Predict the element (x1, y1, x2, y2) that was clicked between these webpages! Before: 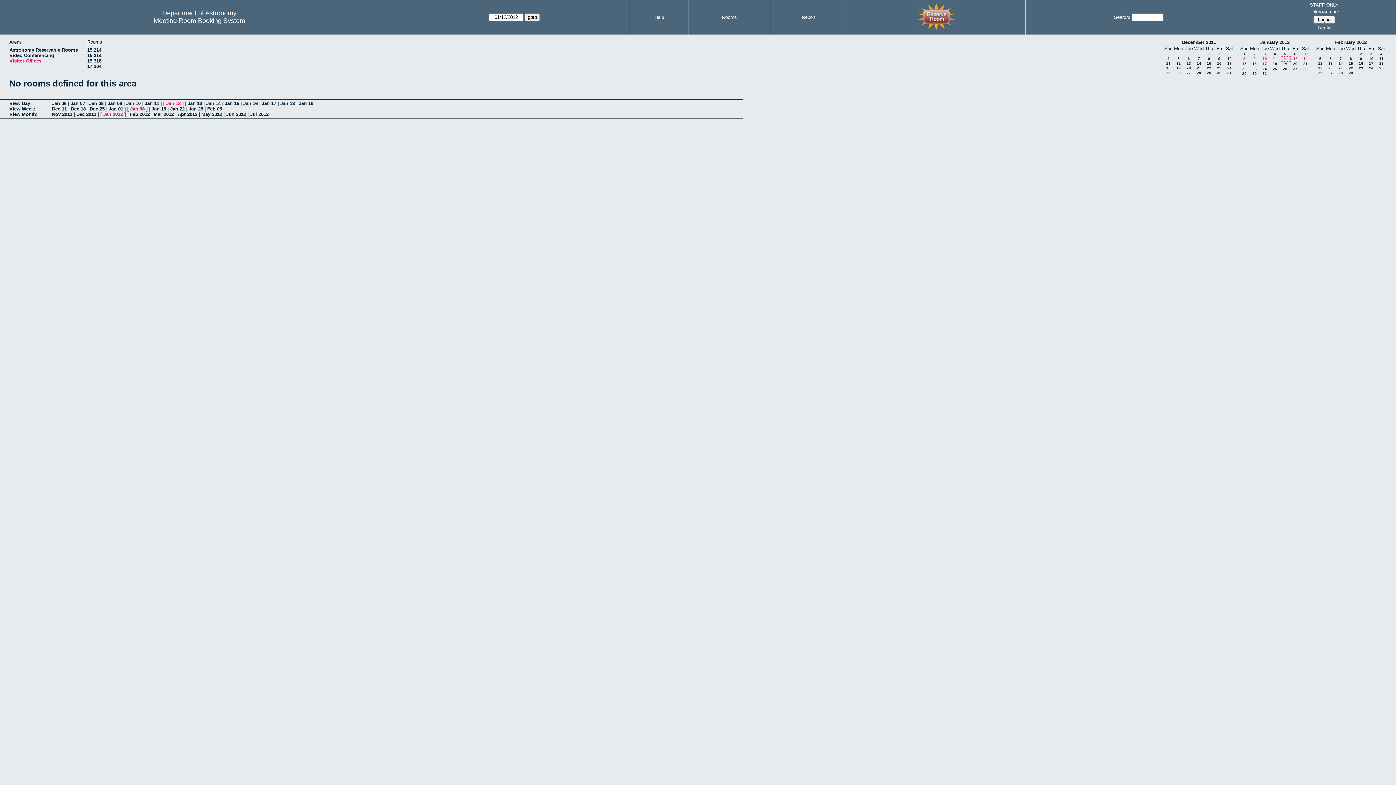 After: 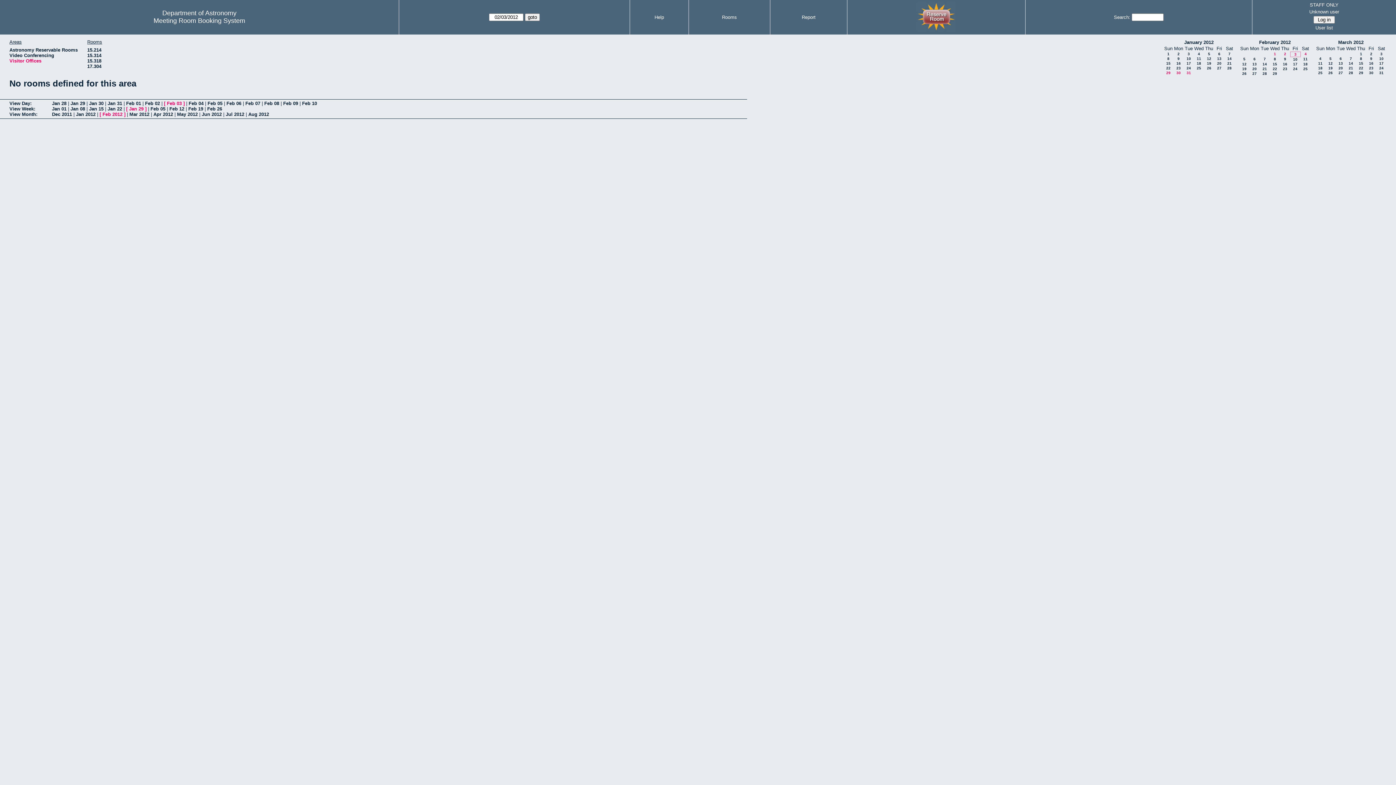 Action: bbox: (1370, 52, 1372, 56) label: 3